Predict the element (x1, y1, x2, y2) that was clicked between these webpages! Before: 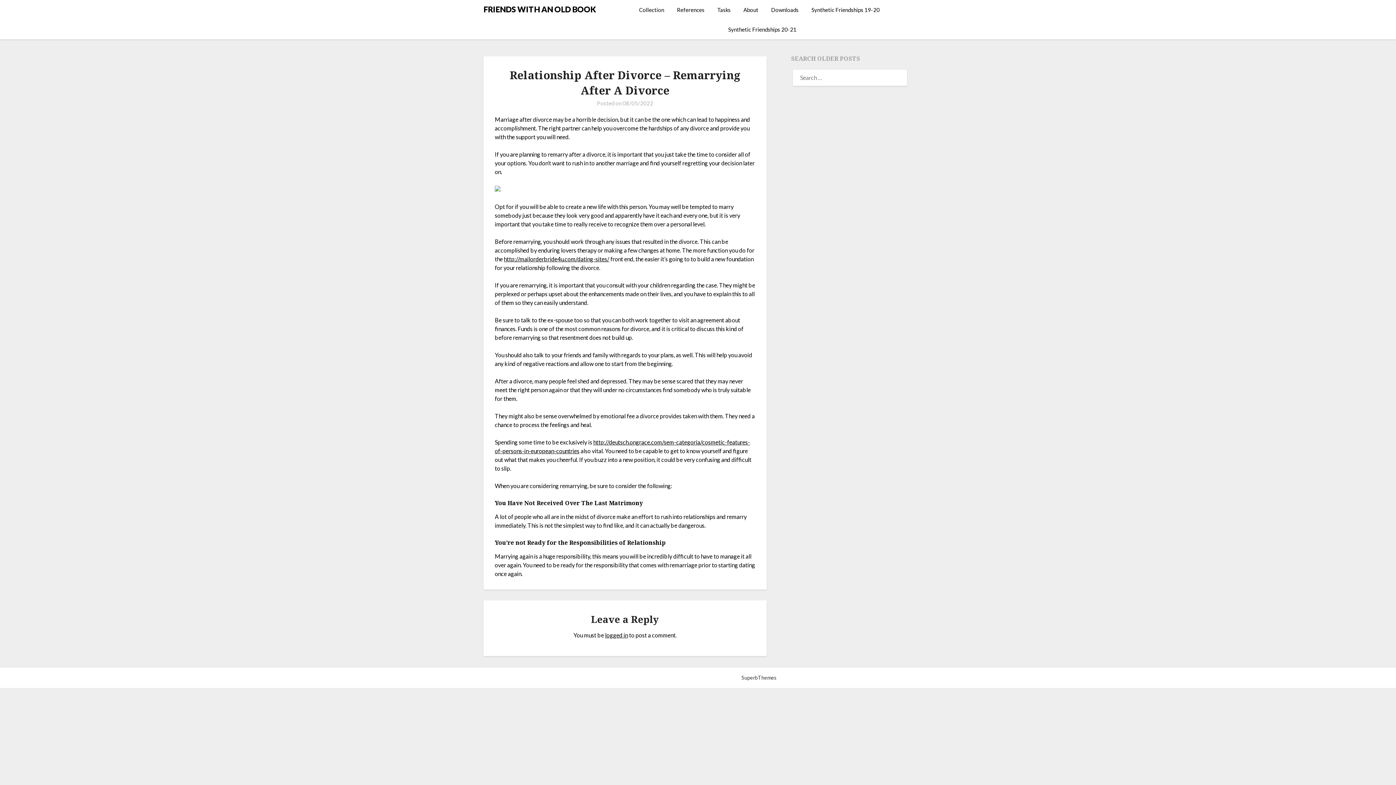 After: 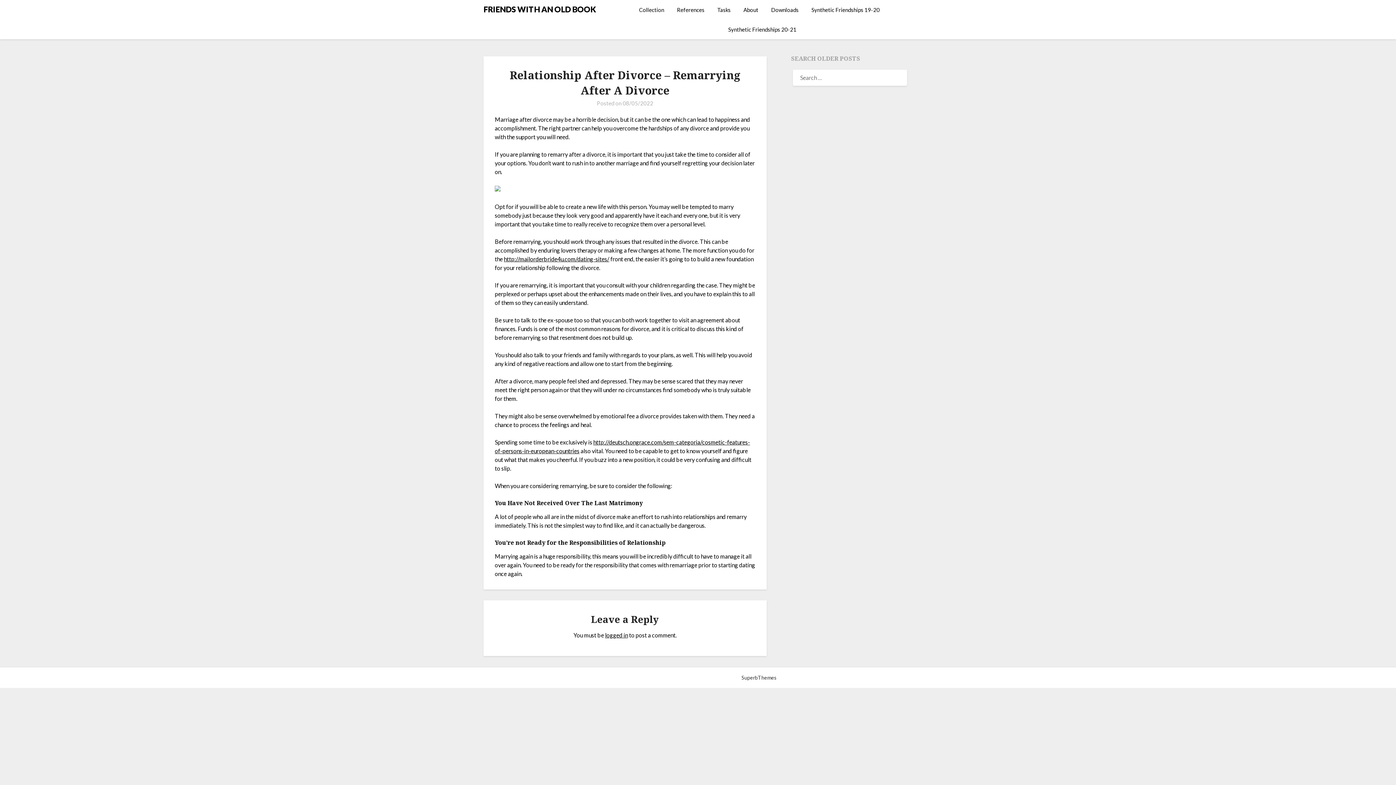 Action: bbox: (622, 100, 653, 106) label: 08/05/2022